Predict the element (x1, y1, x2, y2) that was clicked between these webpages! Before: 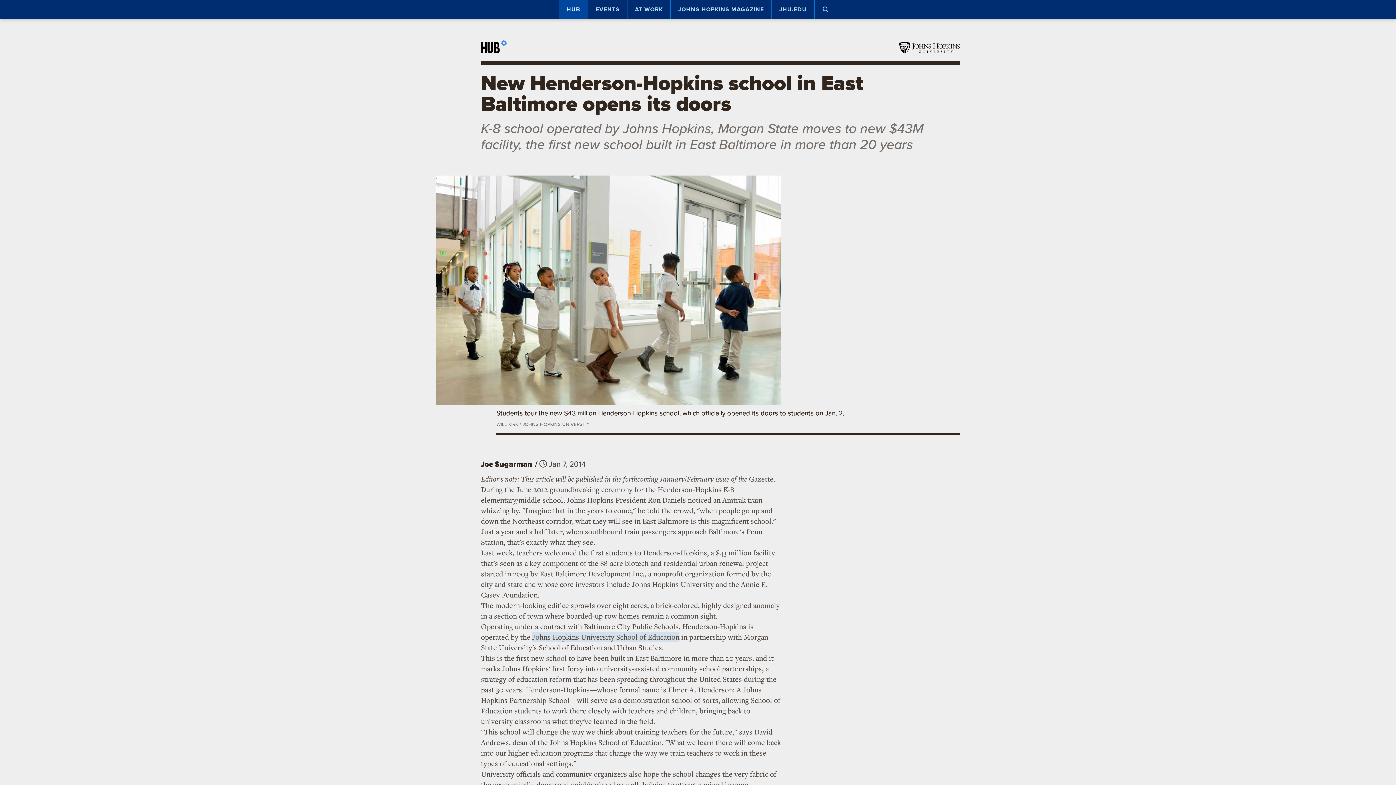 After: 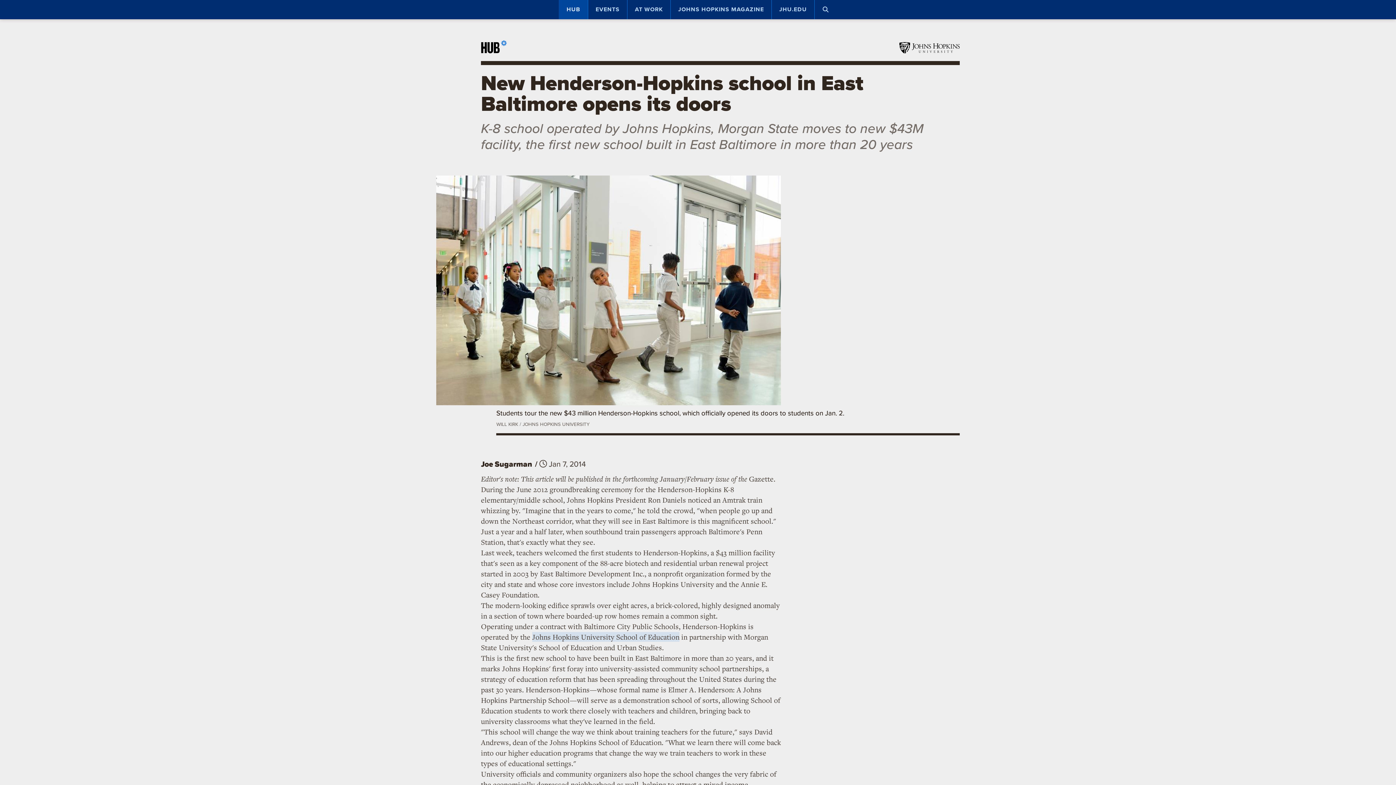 Action: label: Share on Facebook bbox: (811, 459, 822, 471)